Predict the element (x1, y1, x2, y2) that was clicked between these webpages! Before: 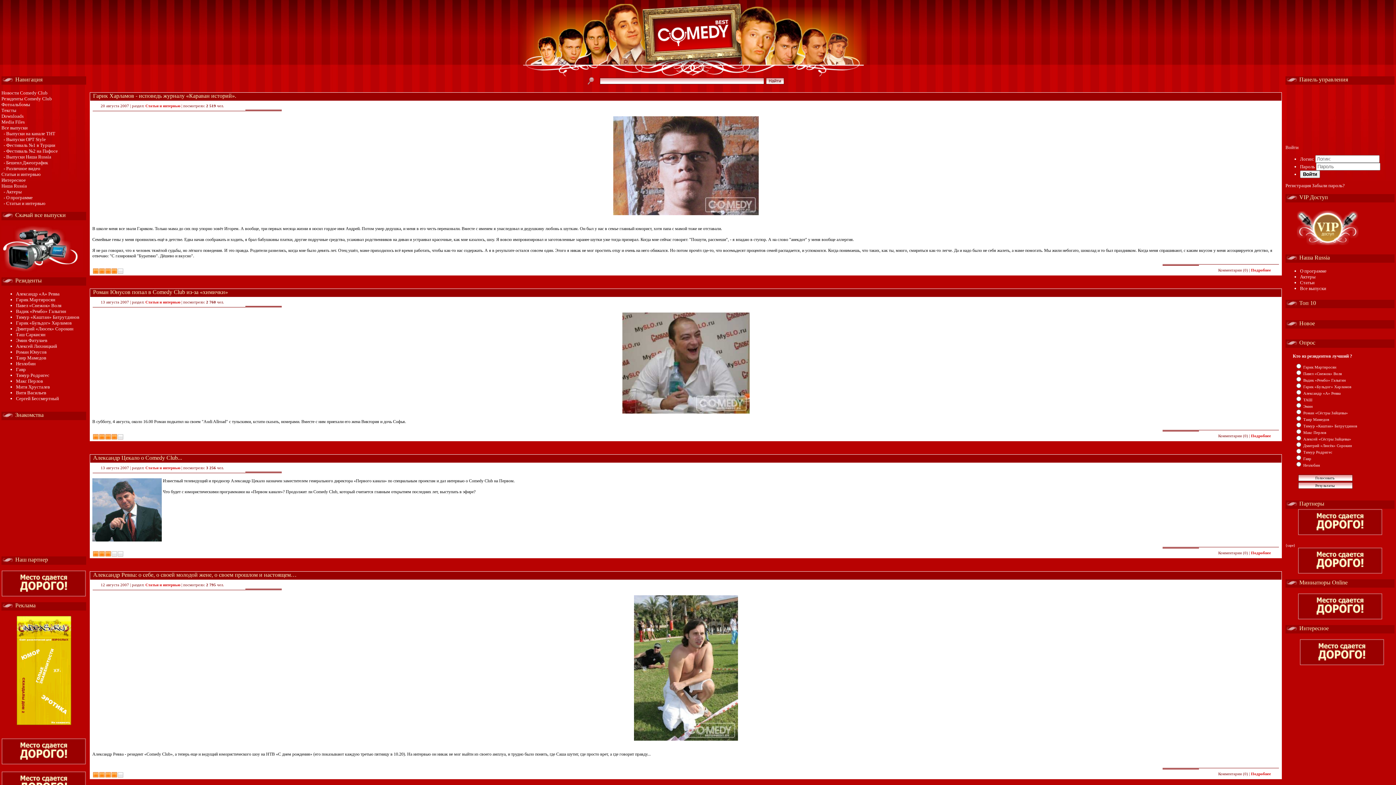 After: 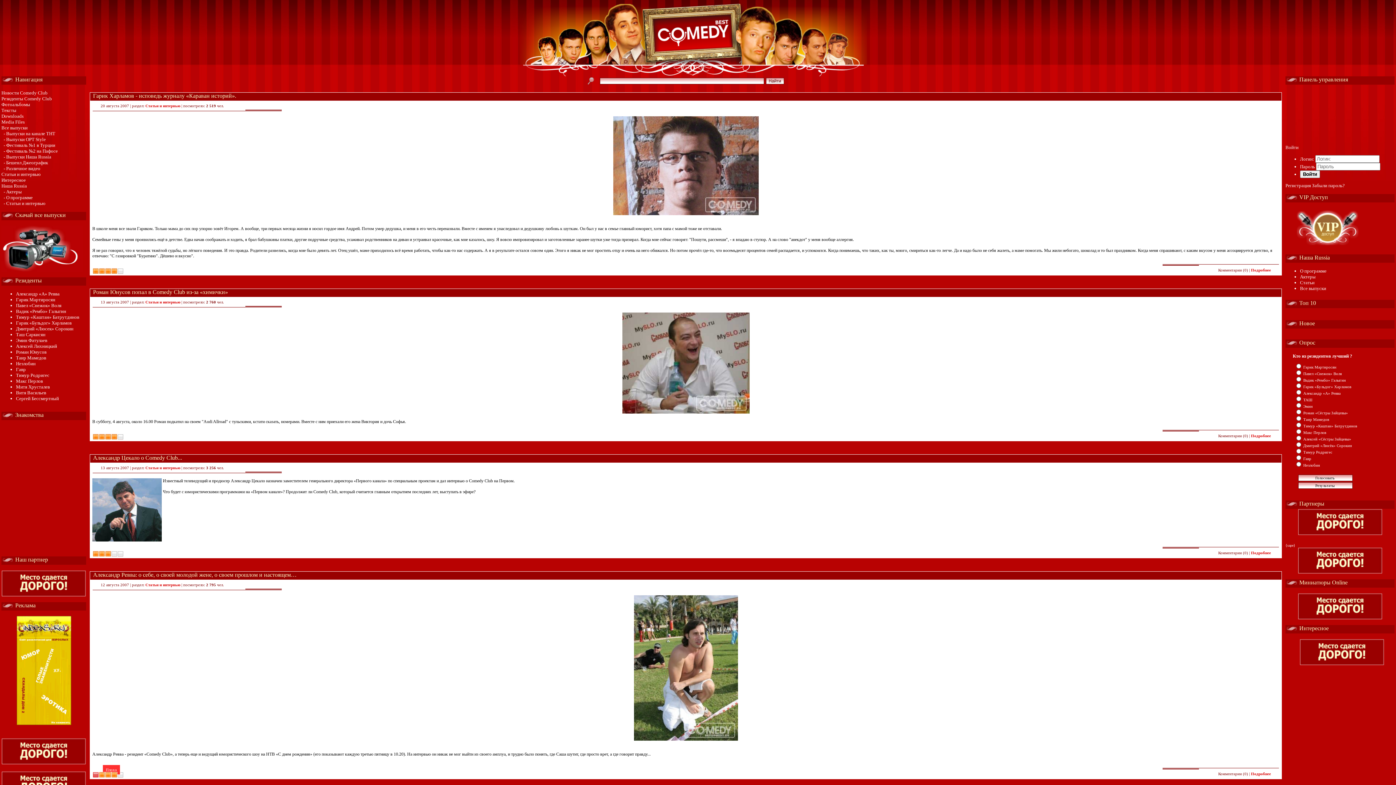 Action: bbox: (92, 772, 98, 778) label: 1